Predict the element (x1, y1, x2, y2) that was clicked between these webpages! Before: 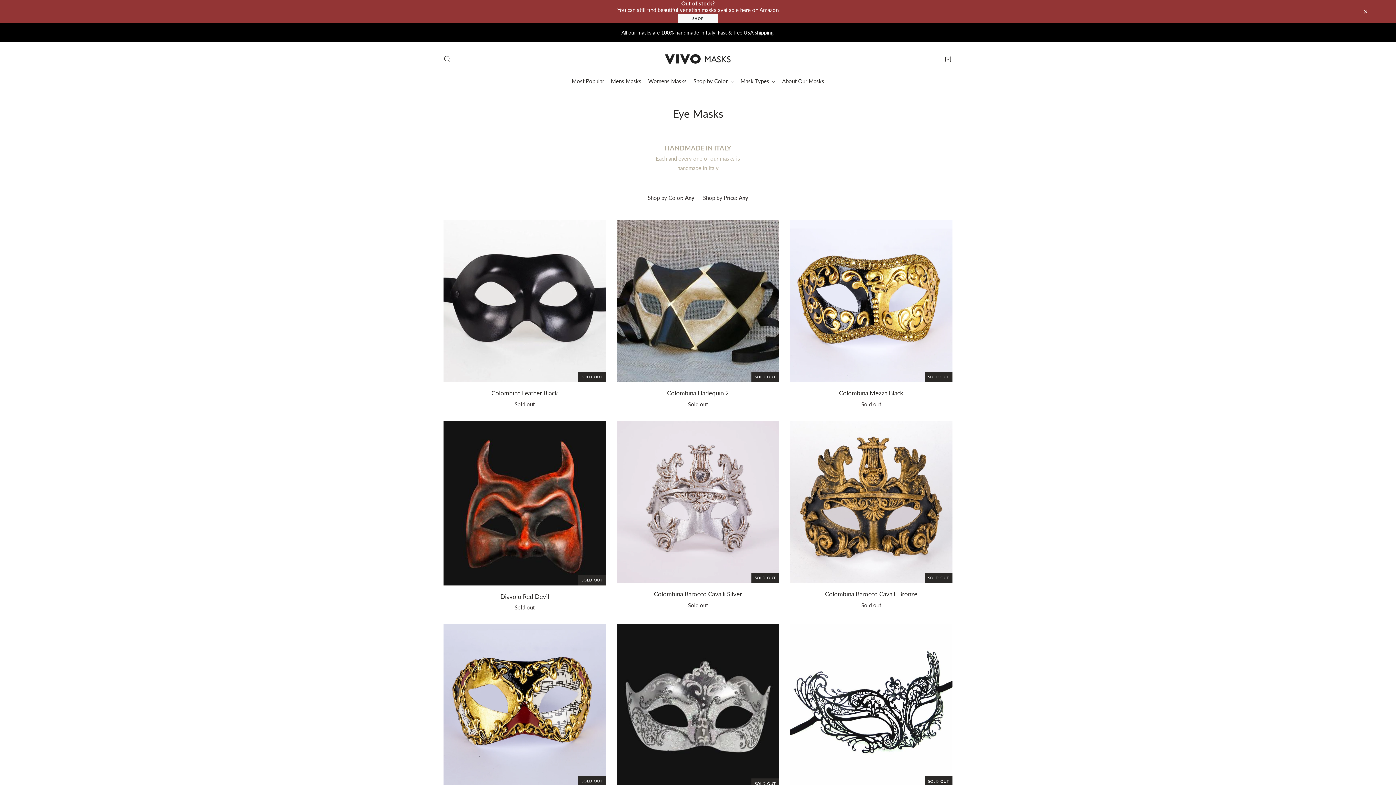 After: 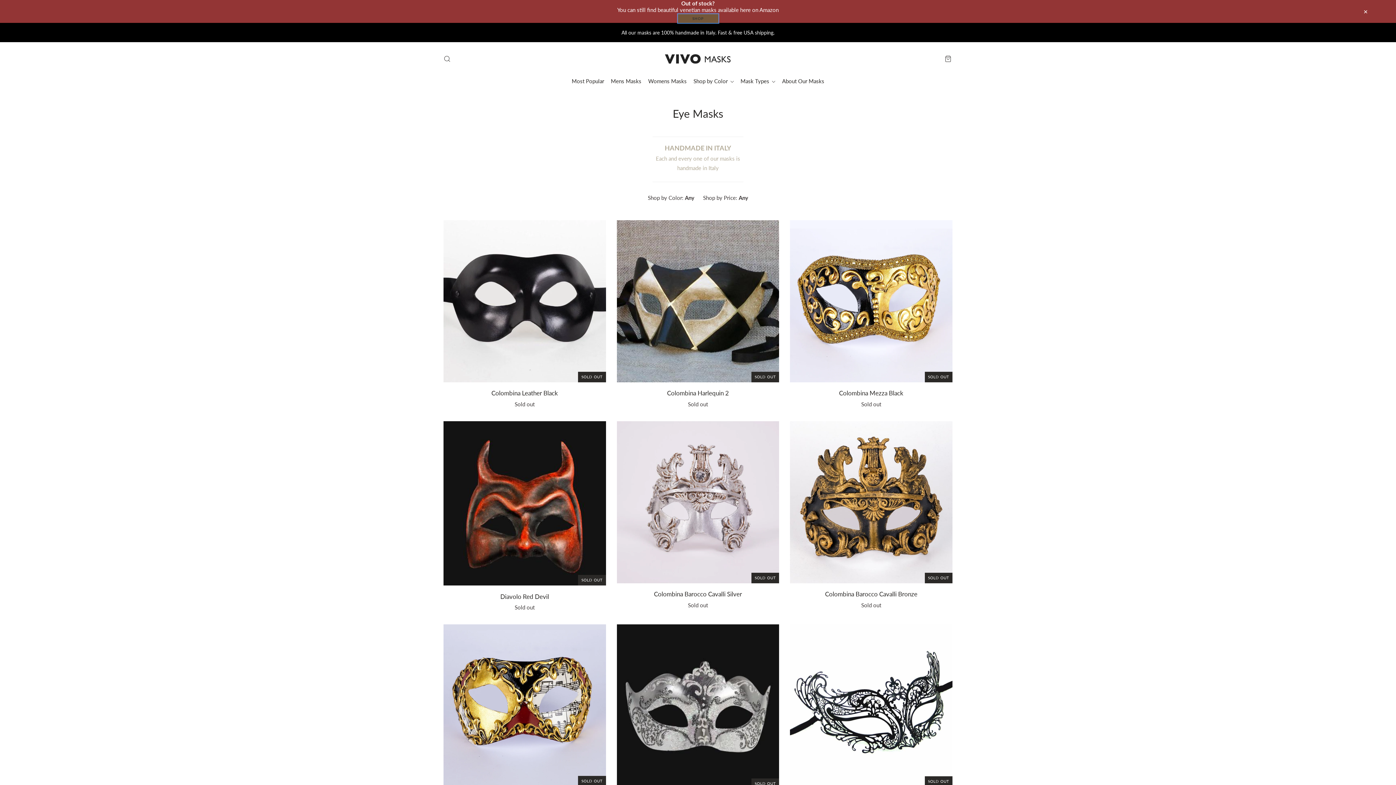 Action: bbox: (678, 13, 718, 22) label: SHOP